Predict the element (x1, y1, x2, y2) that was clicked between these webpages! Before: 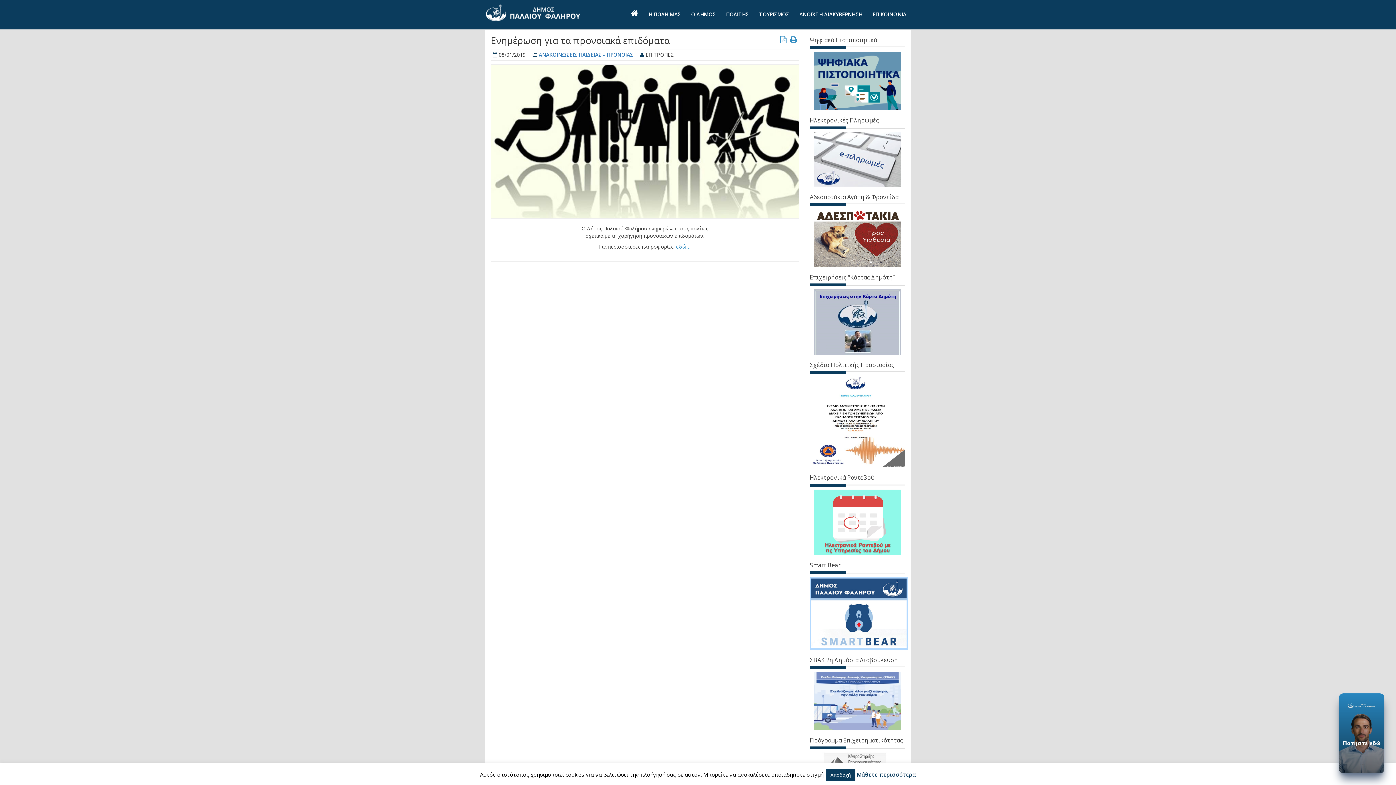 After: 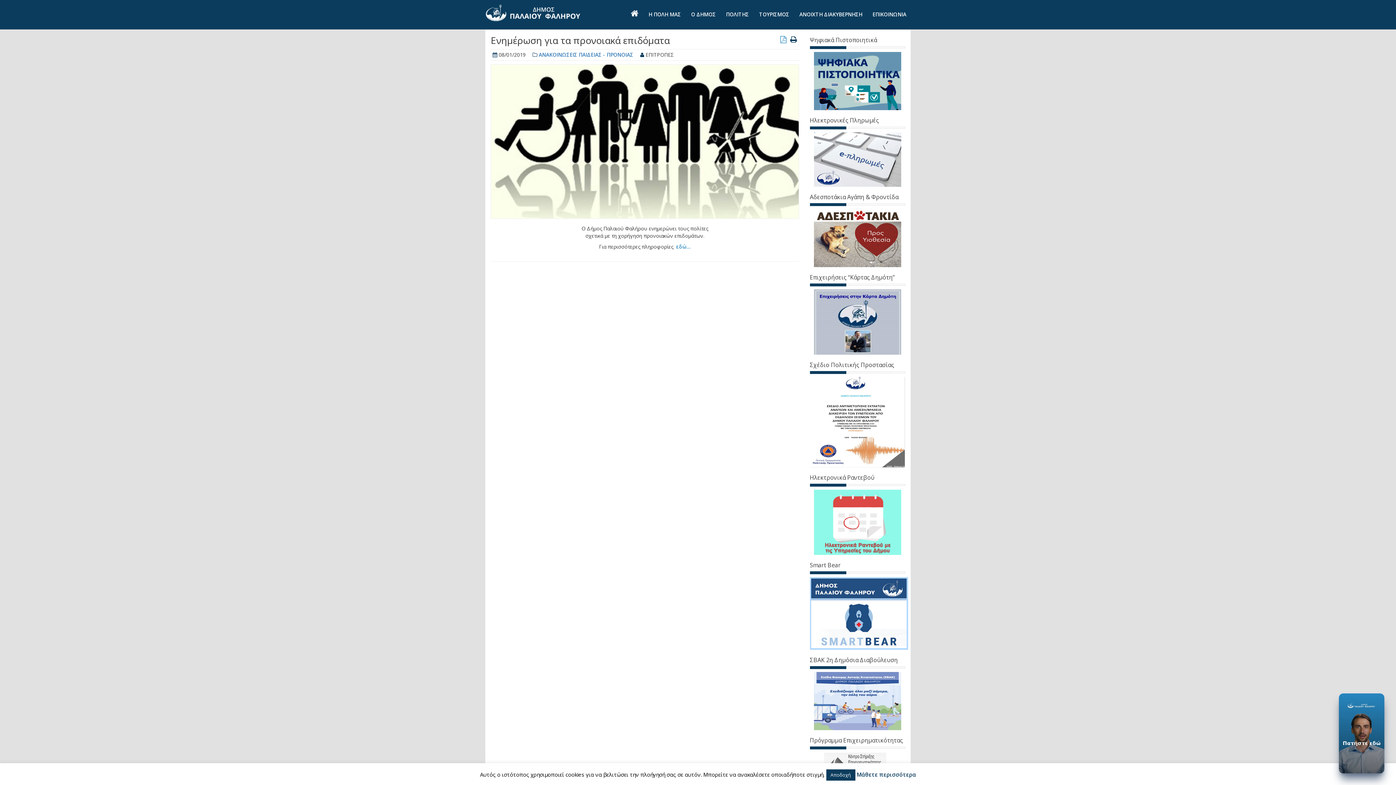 Action: label: Εκτύπωση bbox: (788, 34, 799, 44)